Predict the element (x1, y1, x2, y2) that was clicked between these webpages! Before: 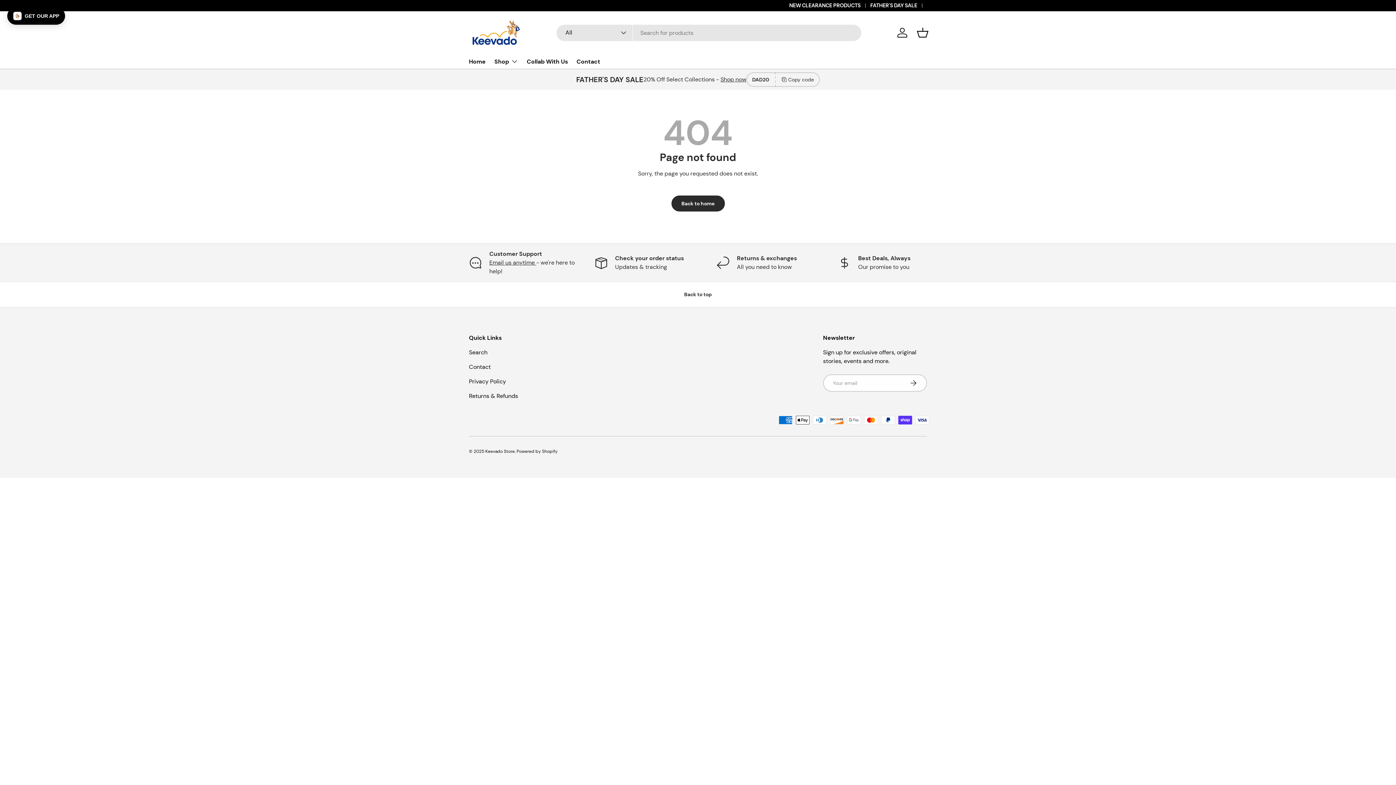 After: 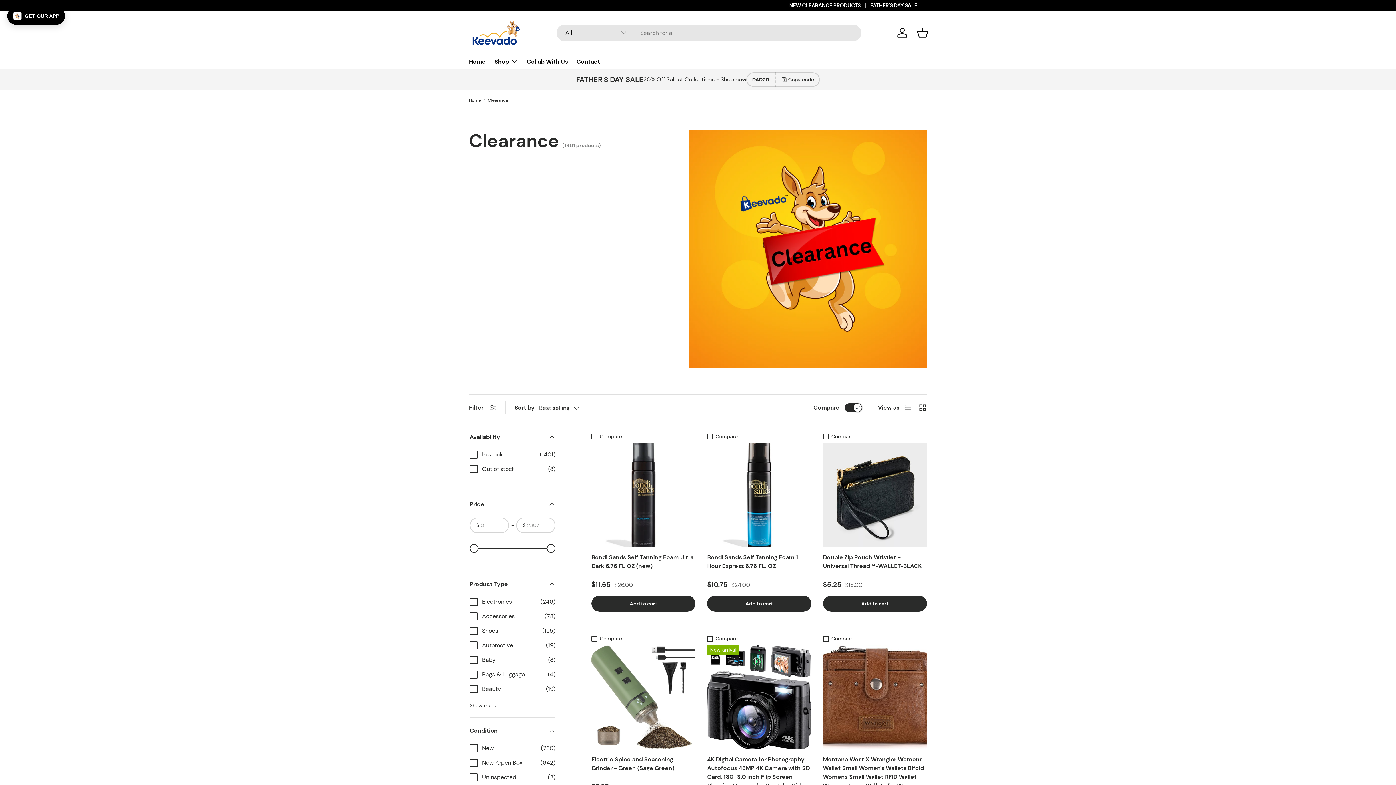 Action: bbox: (789, 1, 870, 9) label: NEW CLEARANCE PRODUCTS